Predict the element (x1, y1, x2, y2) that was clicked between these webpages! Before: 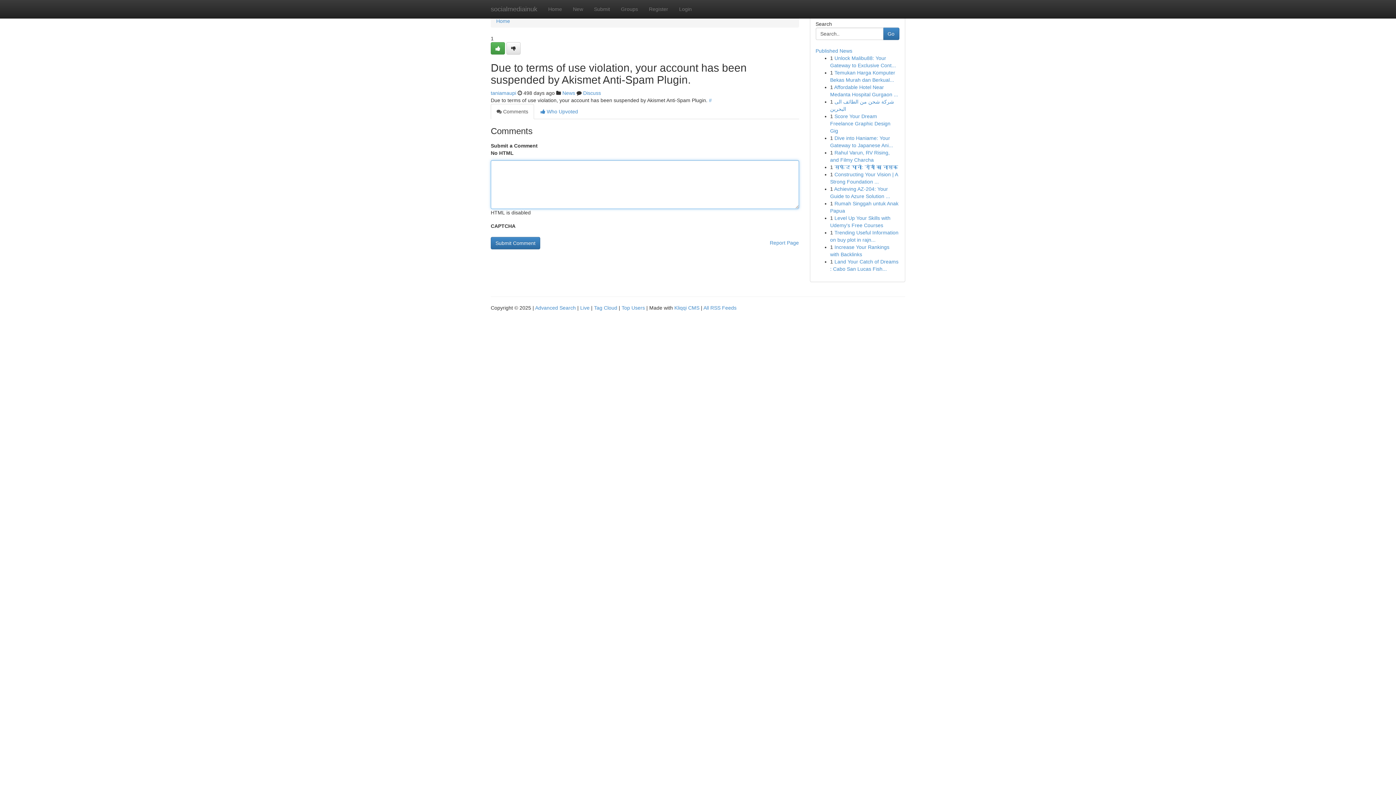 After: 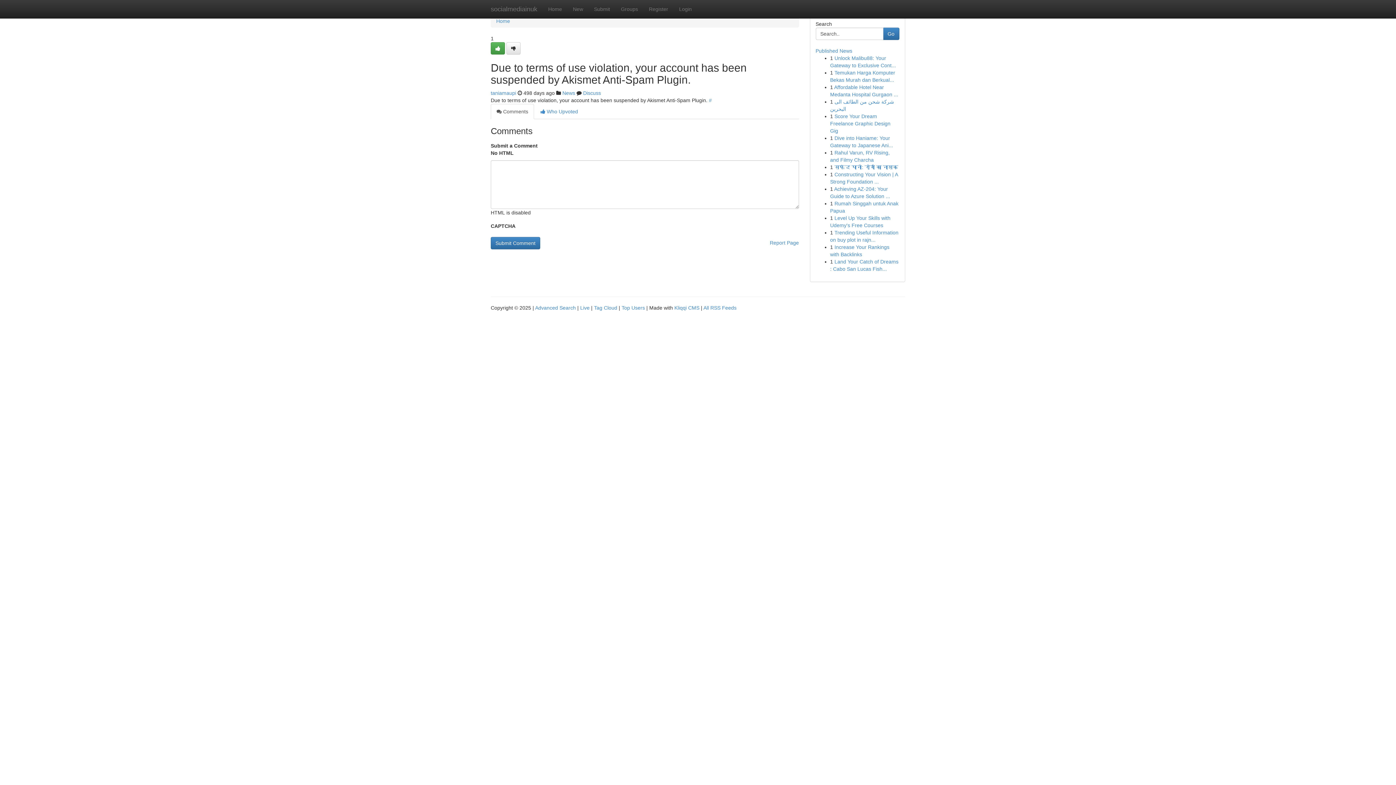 Action: bbox: (490, 104, 534, 119) label:  Comments